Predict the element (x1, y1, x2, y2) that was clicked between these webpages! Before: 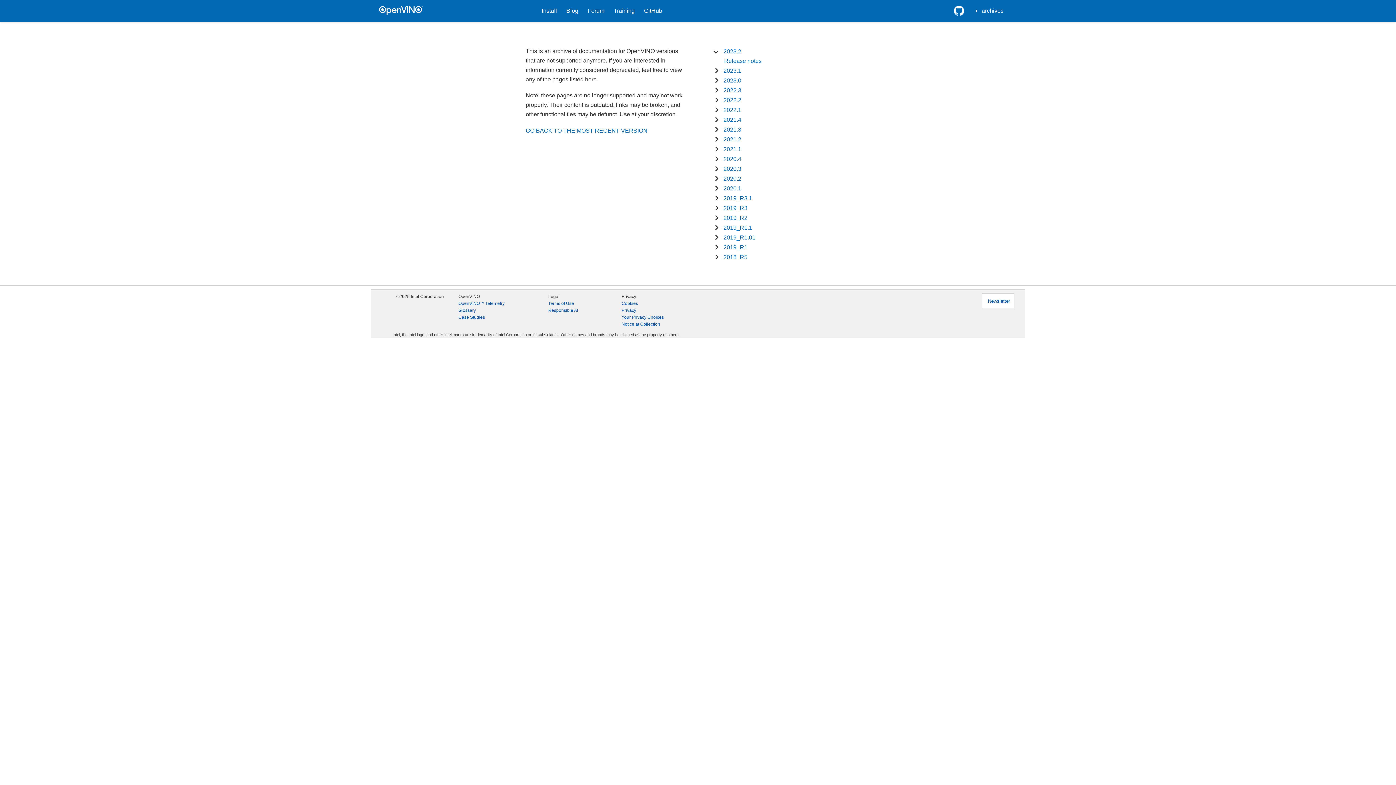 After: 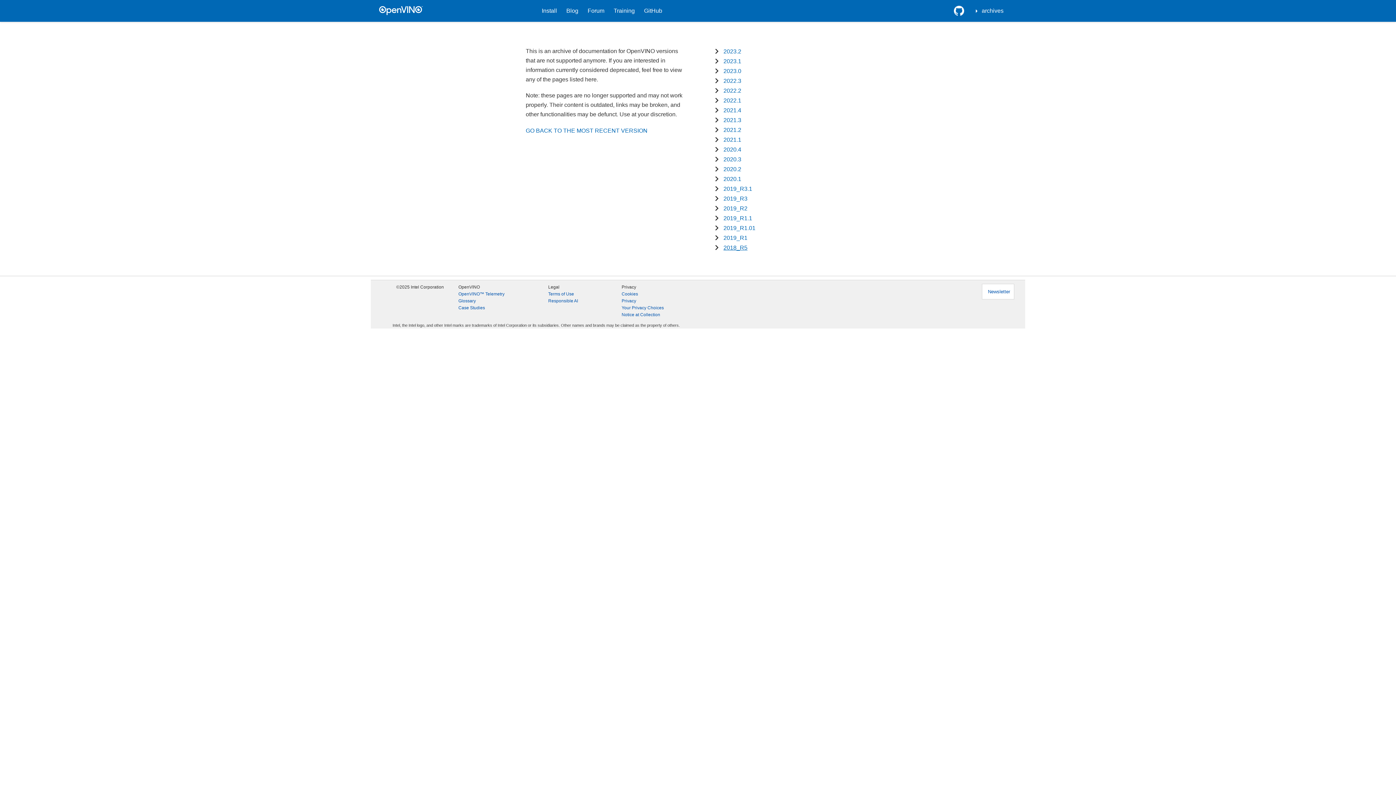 Action: label: 2019_R1 bbox: (723, 244, 747, 250)